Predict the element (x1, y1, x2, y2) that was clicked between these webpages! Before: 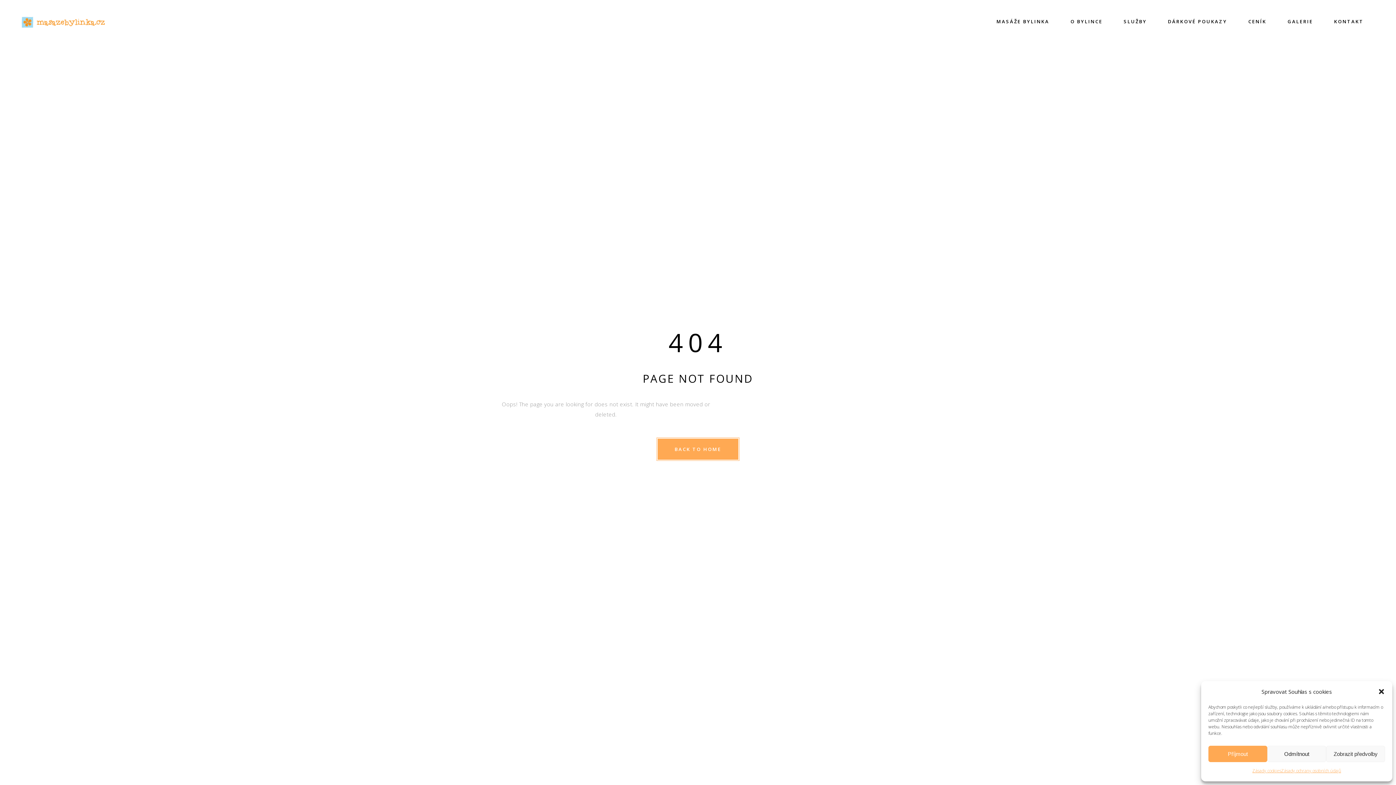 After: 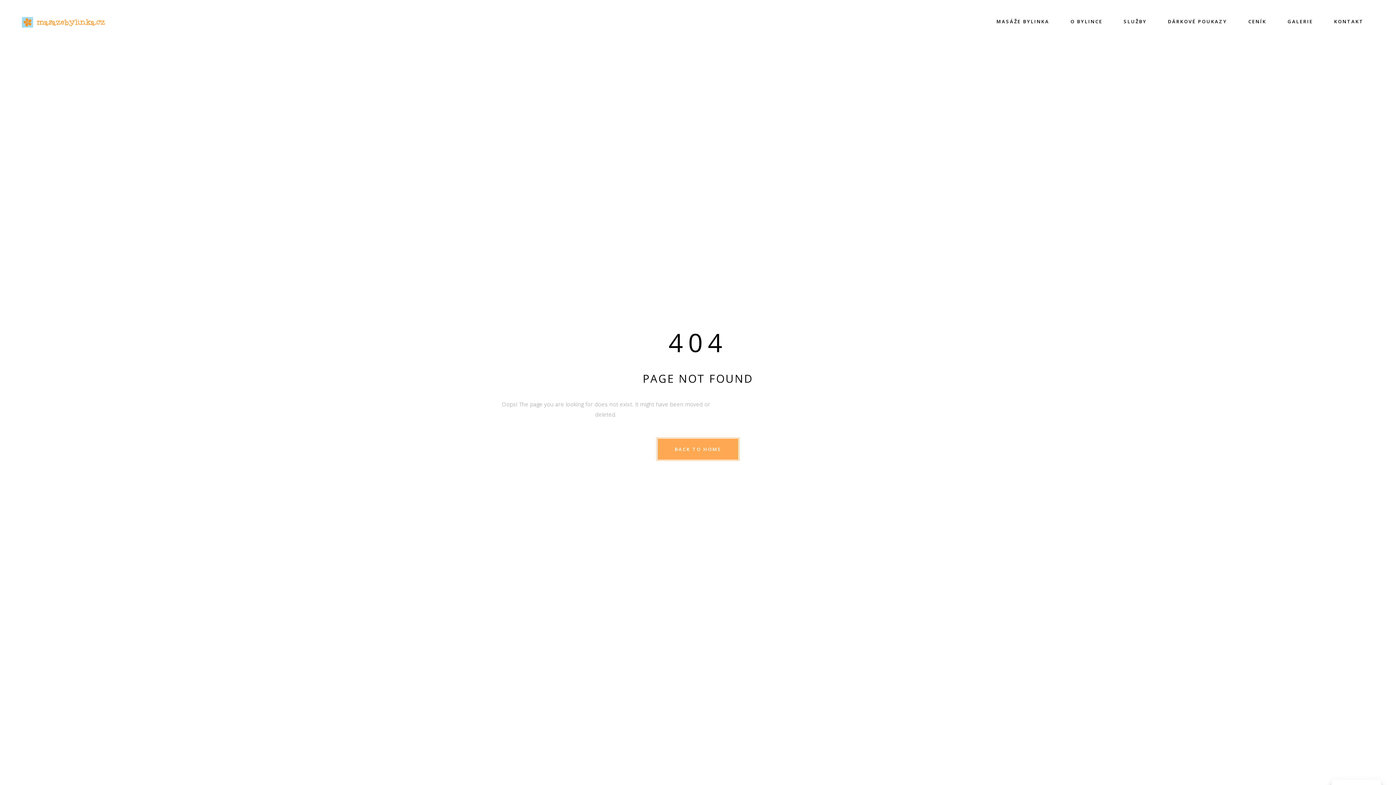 Action: label: Příjmout bbox: (1208, 746, 1267, 762)